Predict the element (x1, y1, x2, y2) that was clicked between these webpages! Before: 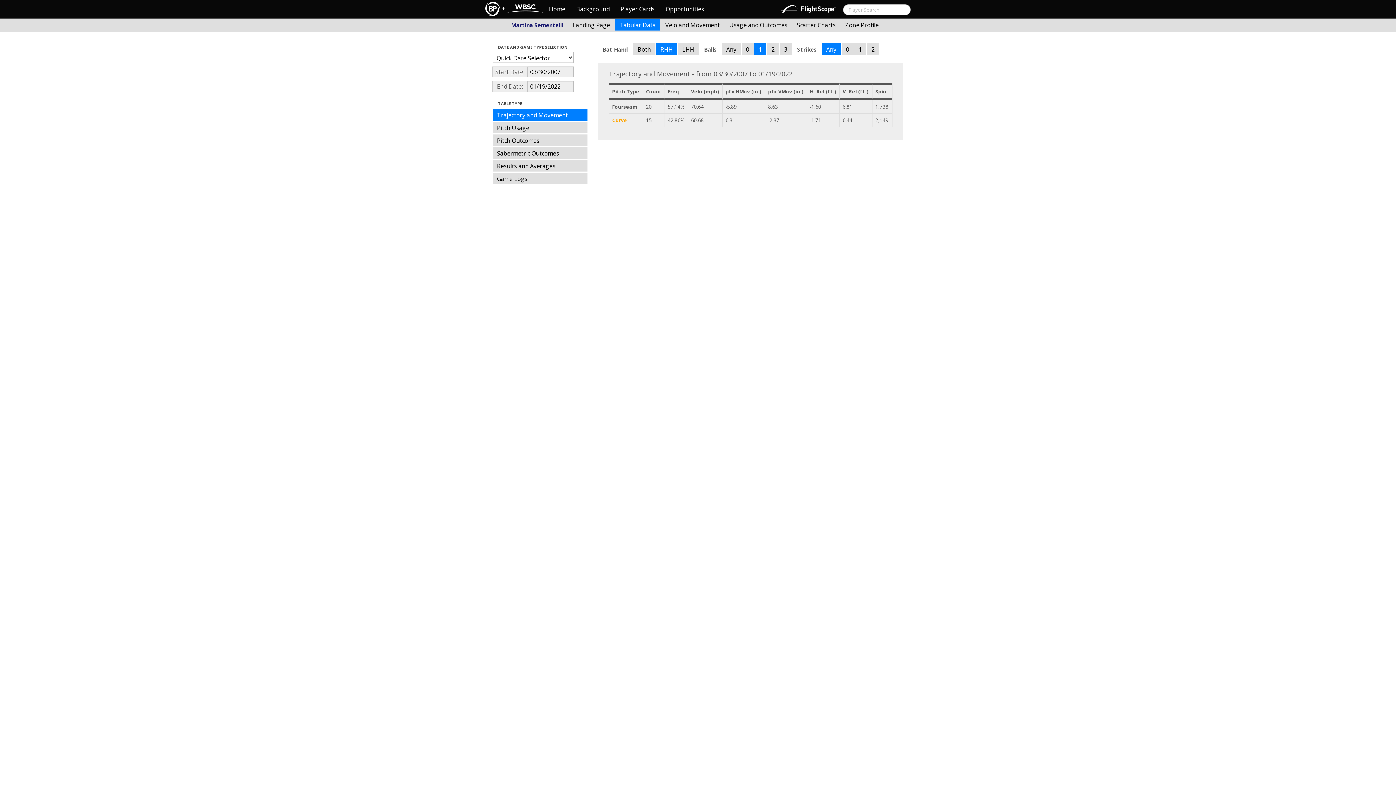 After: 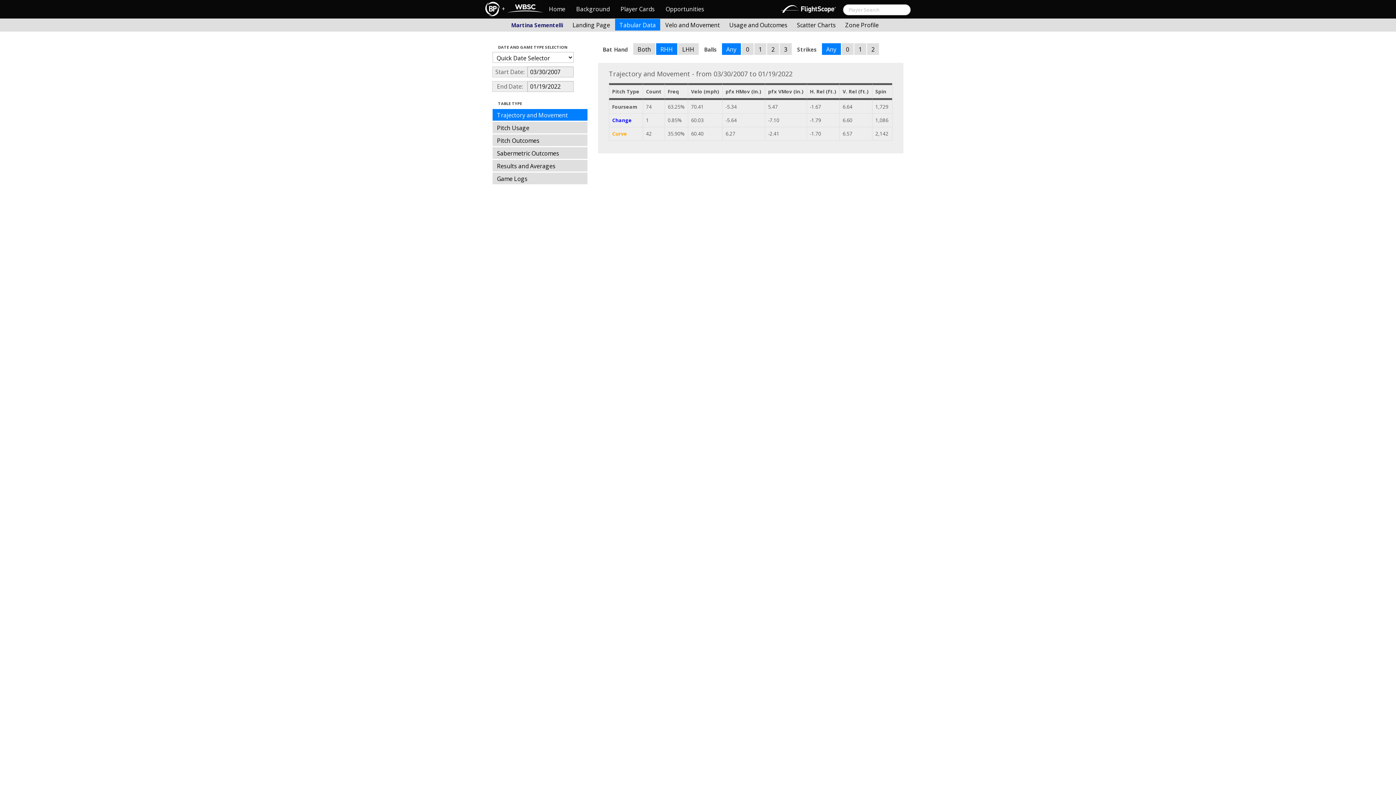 Action: bbox: (722, 43, 740, 54) label: Any